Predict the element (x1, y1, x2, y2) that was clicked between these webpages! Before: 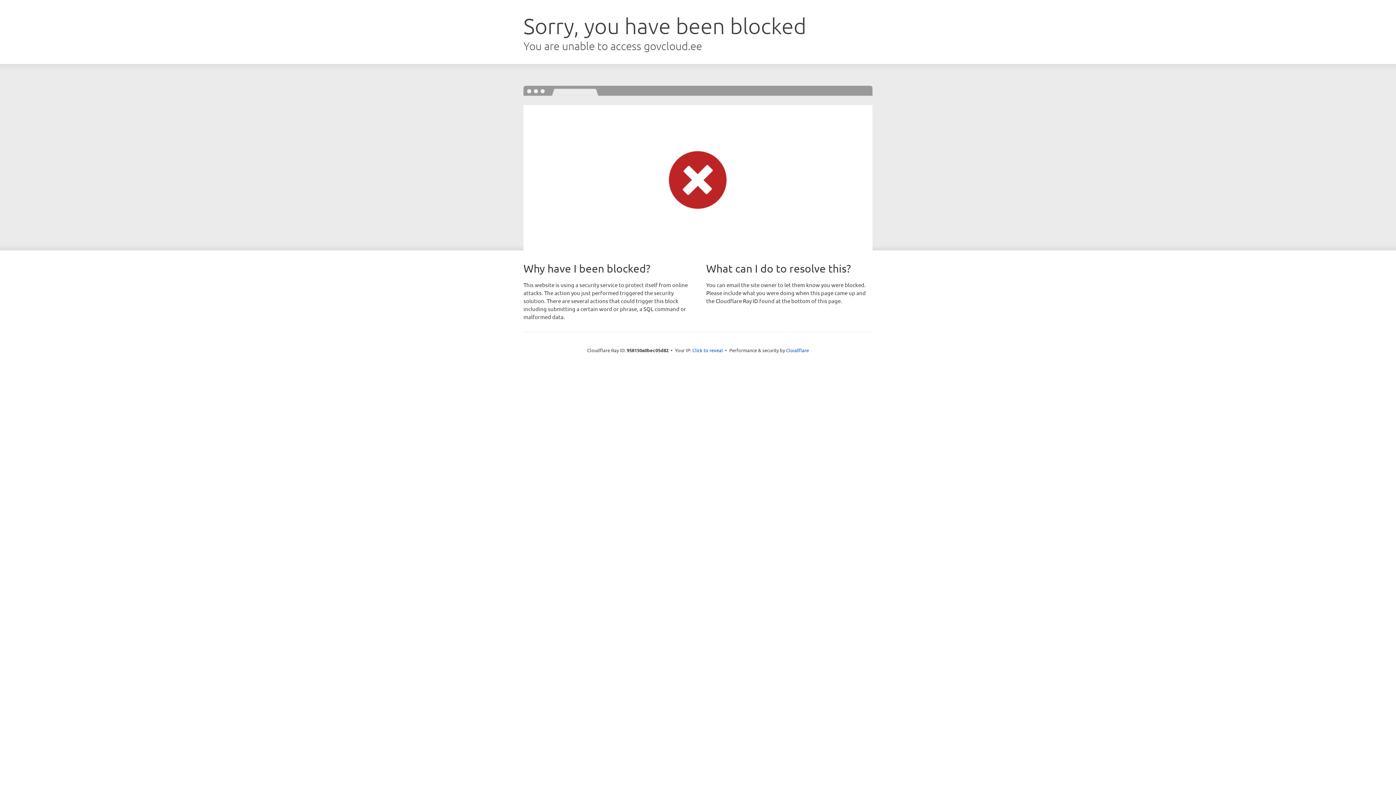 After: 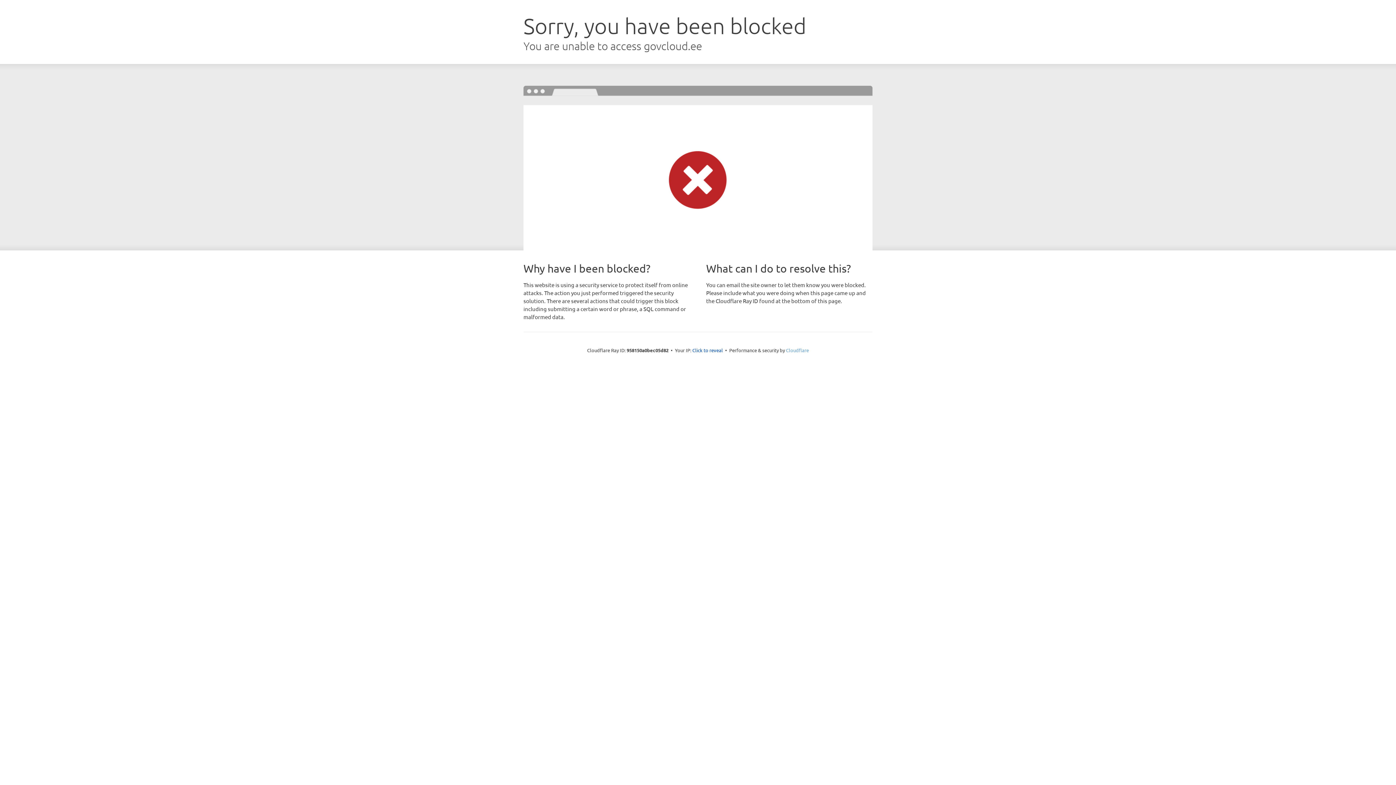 Action: bbox: (786, 347, 809, 353) label: Cloudflare